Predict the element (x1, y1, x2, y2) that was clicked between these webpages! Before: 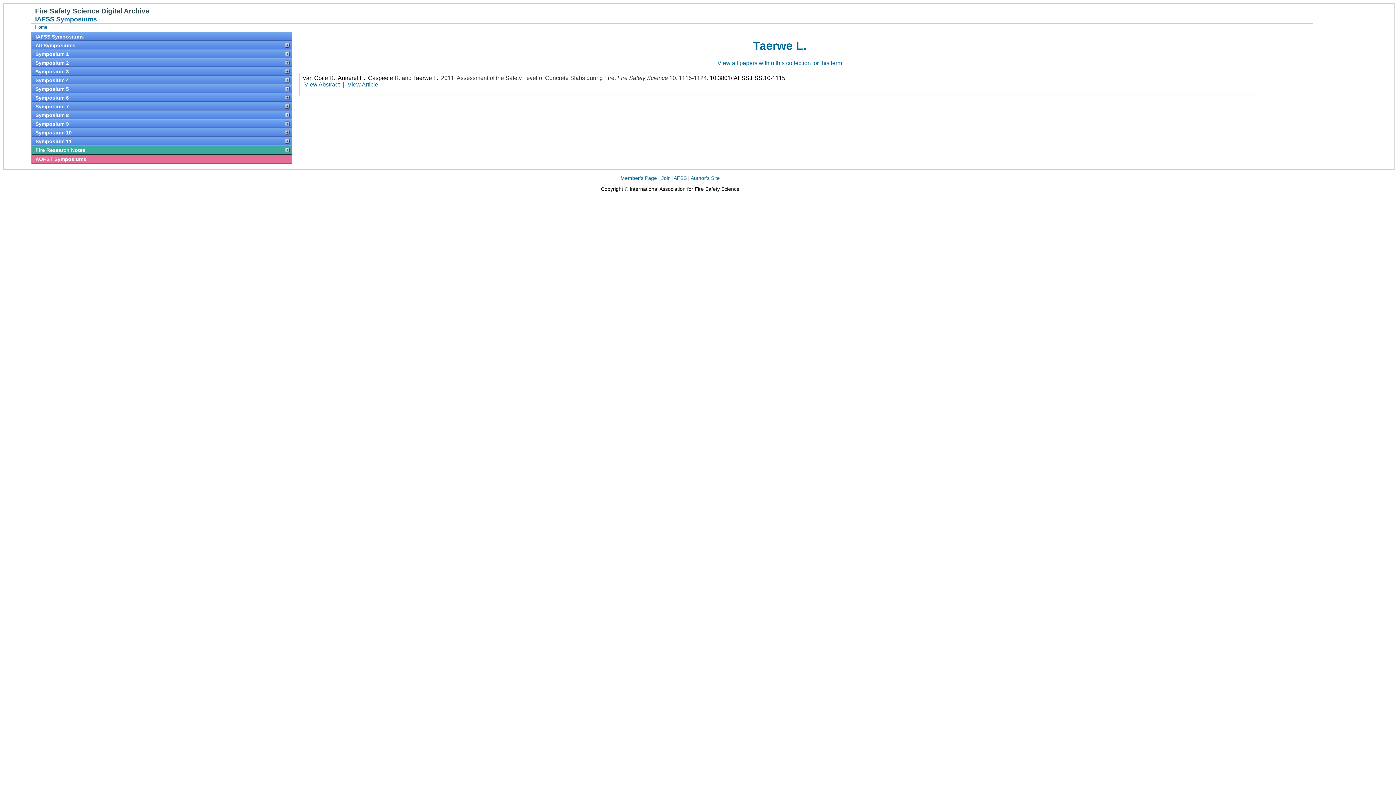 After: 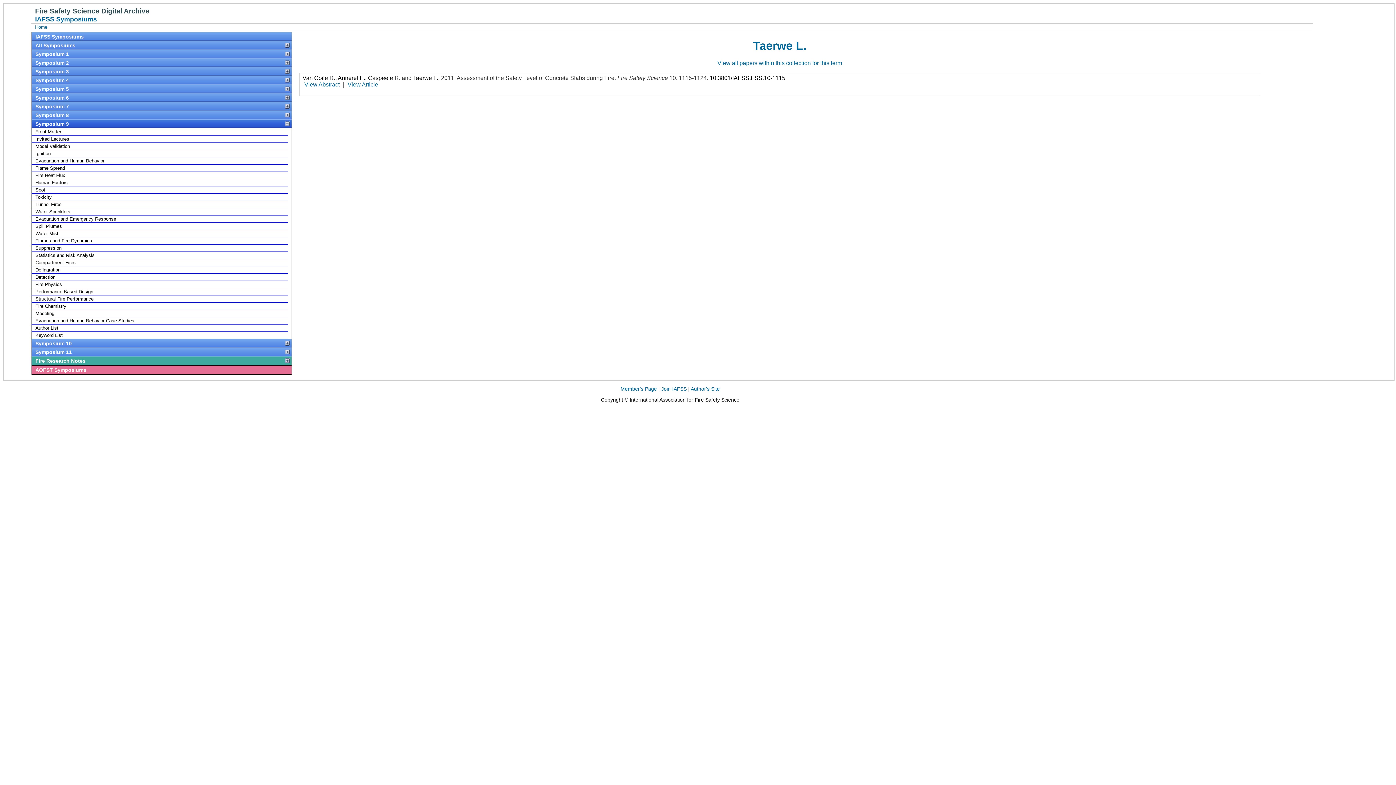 Action: label: Symposium 9 bbox: (31, 119, 291, 128)